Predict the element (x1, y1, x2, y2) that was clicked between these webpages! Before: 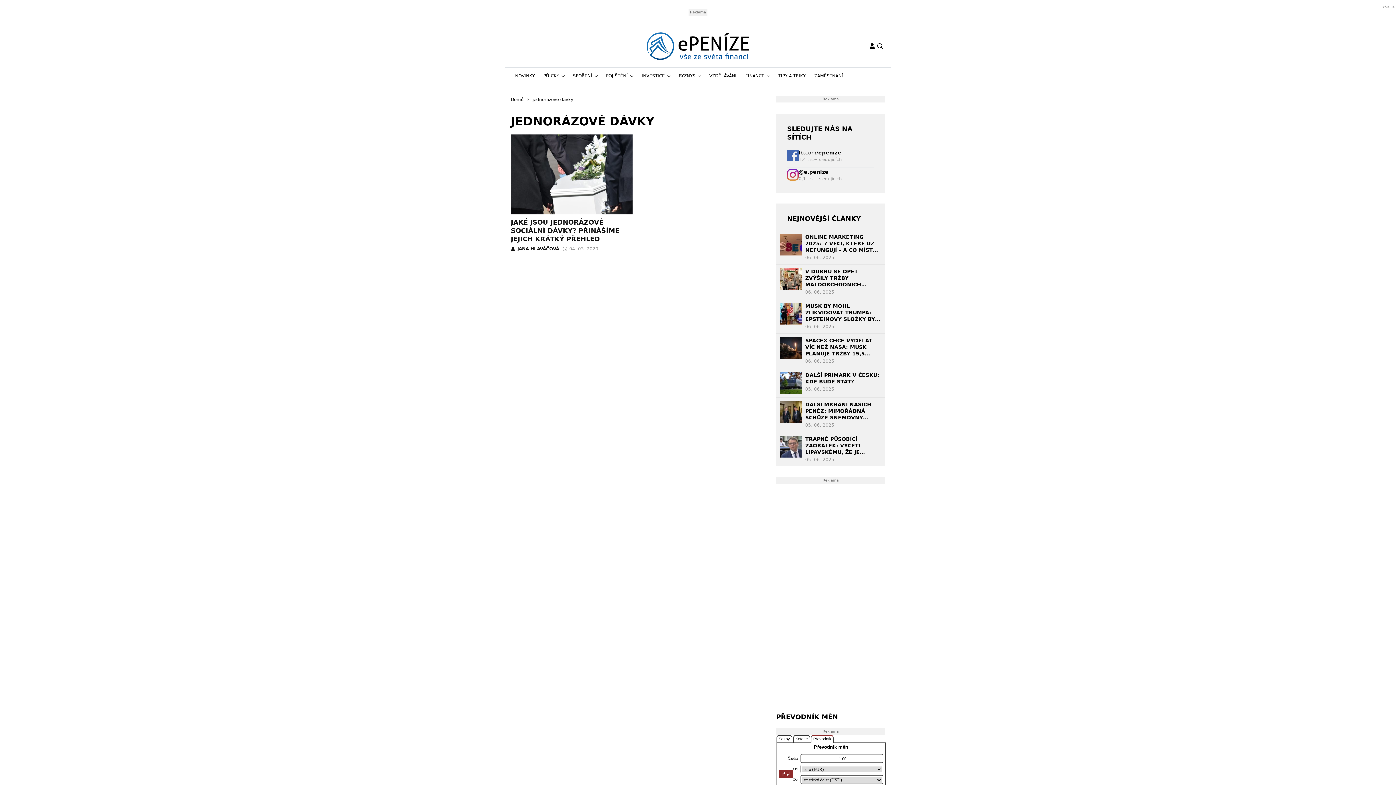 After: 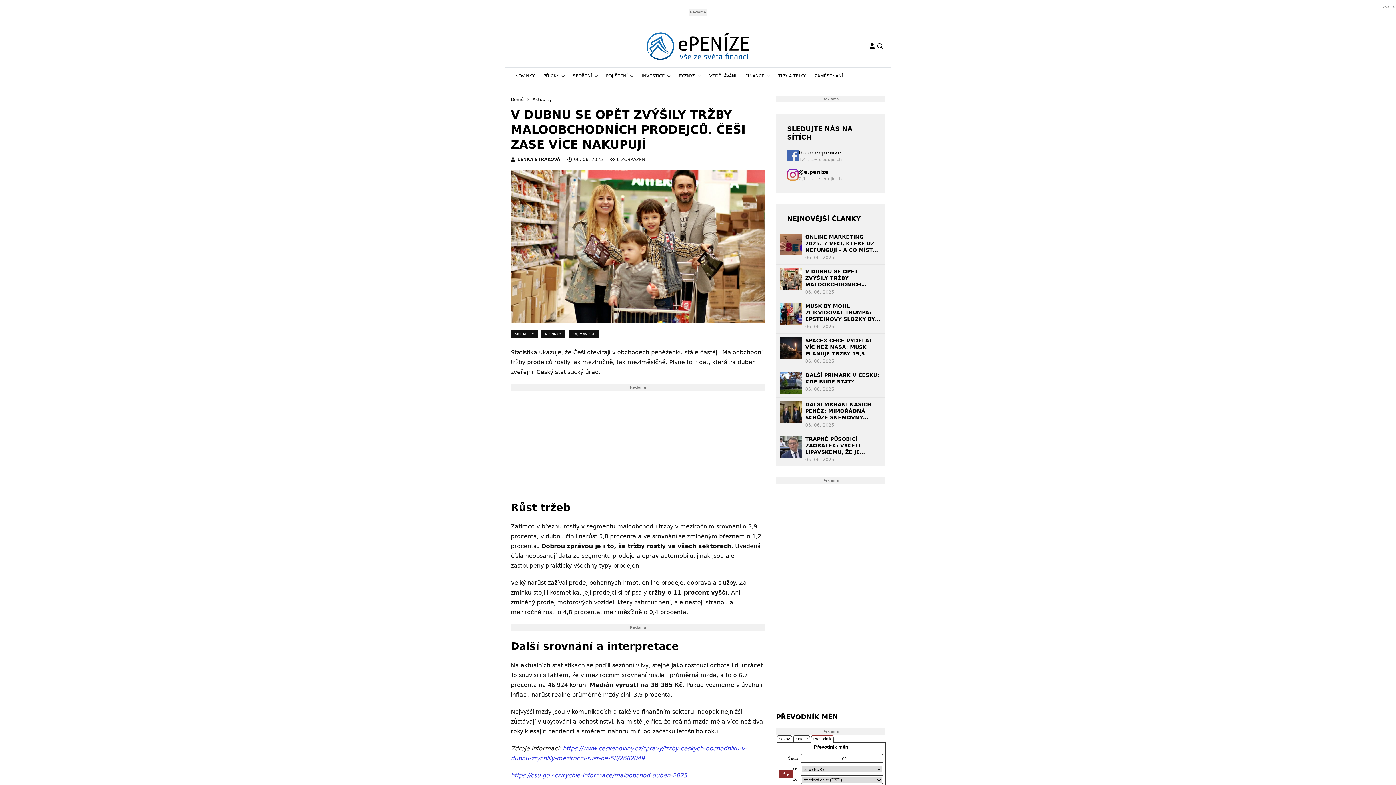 Action: label: V DUBNU SE OPĚT ZVÝŠILY TRŽBY MALOOBCHODNÍCH PRODEJCŮ. ČEŠI ZASE VÍCE NAKUPUJÍ bbox: (805, 268, 881, 288)